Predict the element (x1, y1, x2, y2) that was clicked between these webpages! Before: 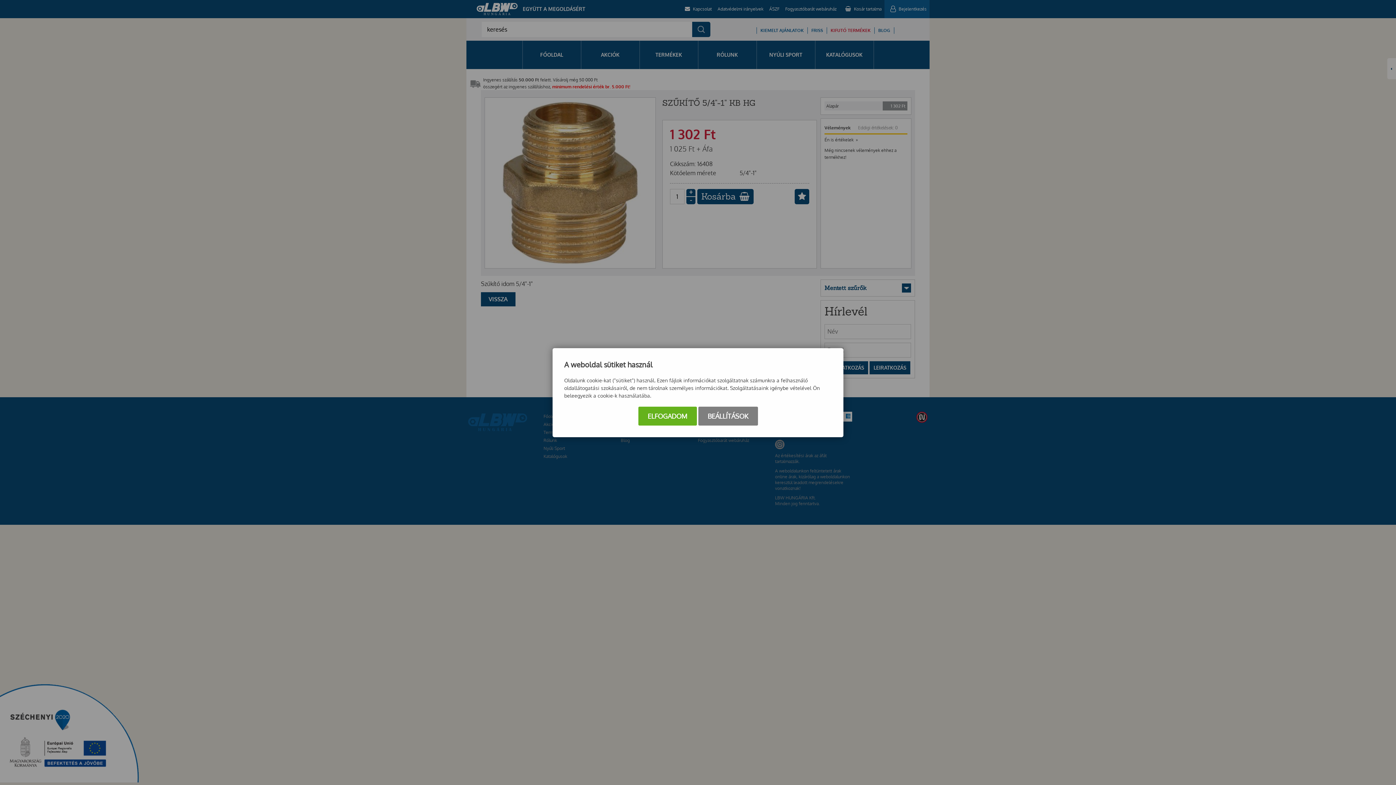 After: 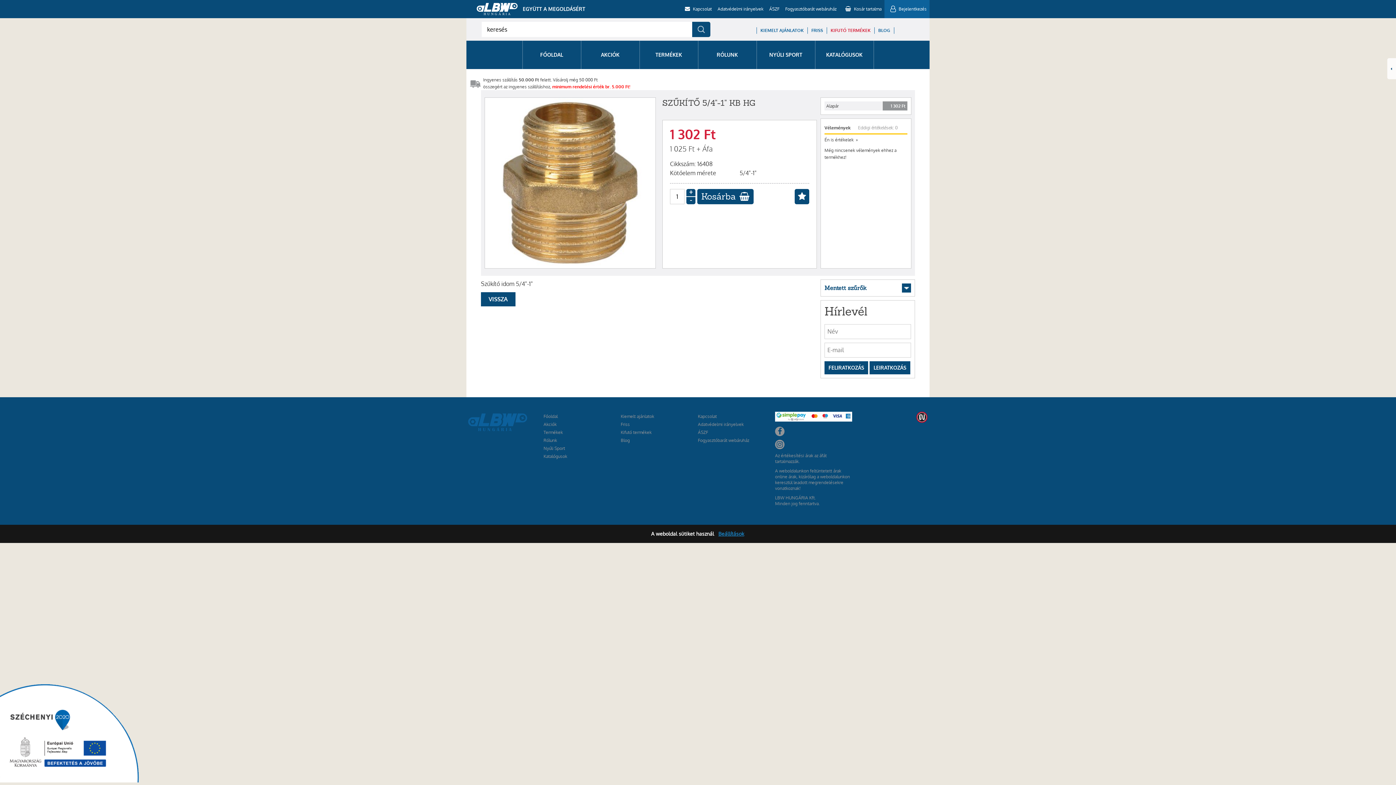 Action: bbox: (638, 406, 696, 425) label: ELFOGADOM